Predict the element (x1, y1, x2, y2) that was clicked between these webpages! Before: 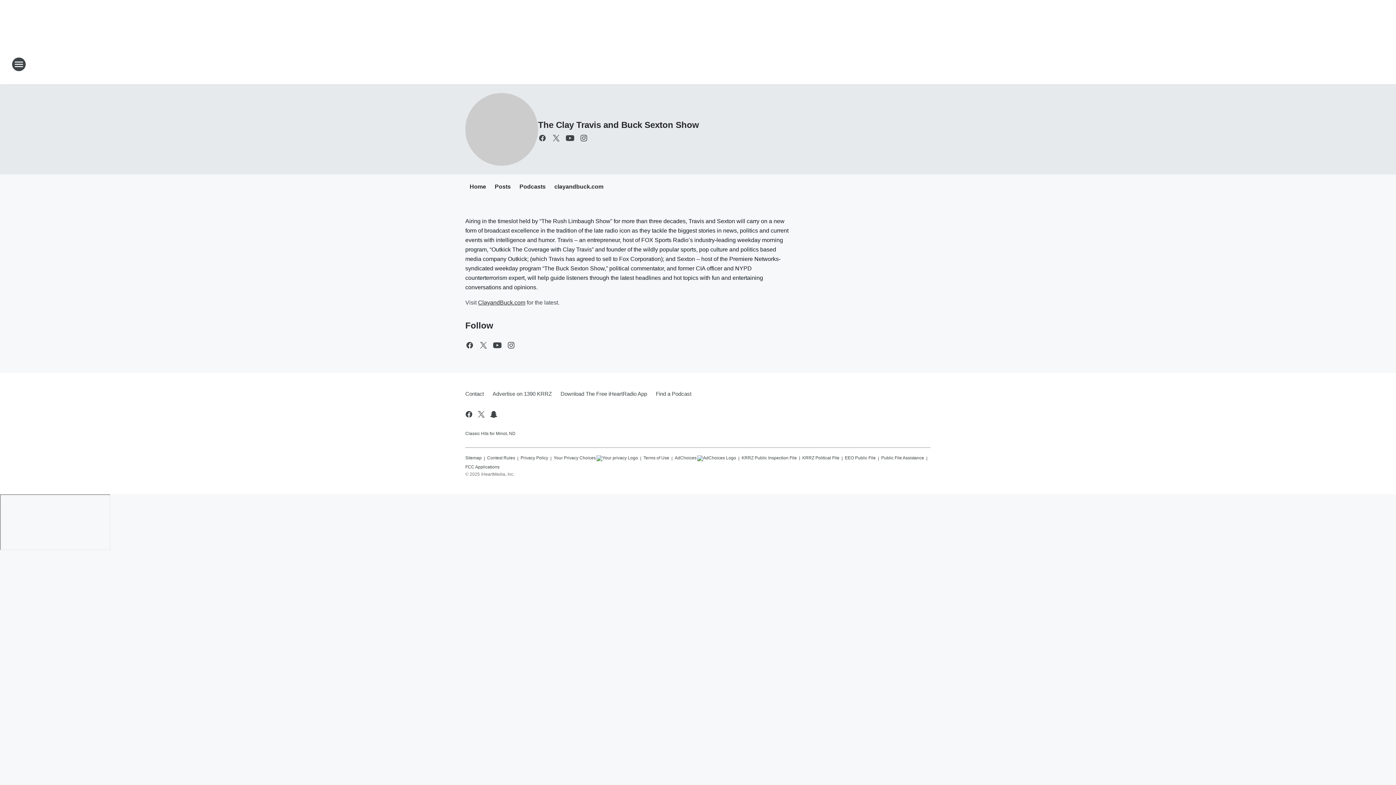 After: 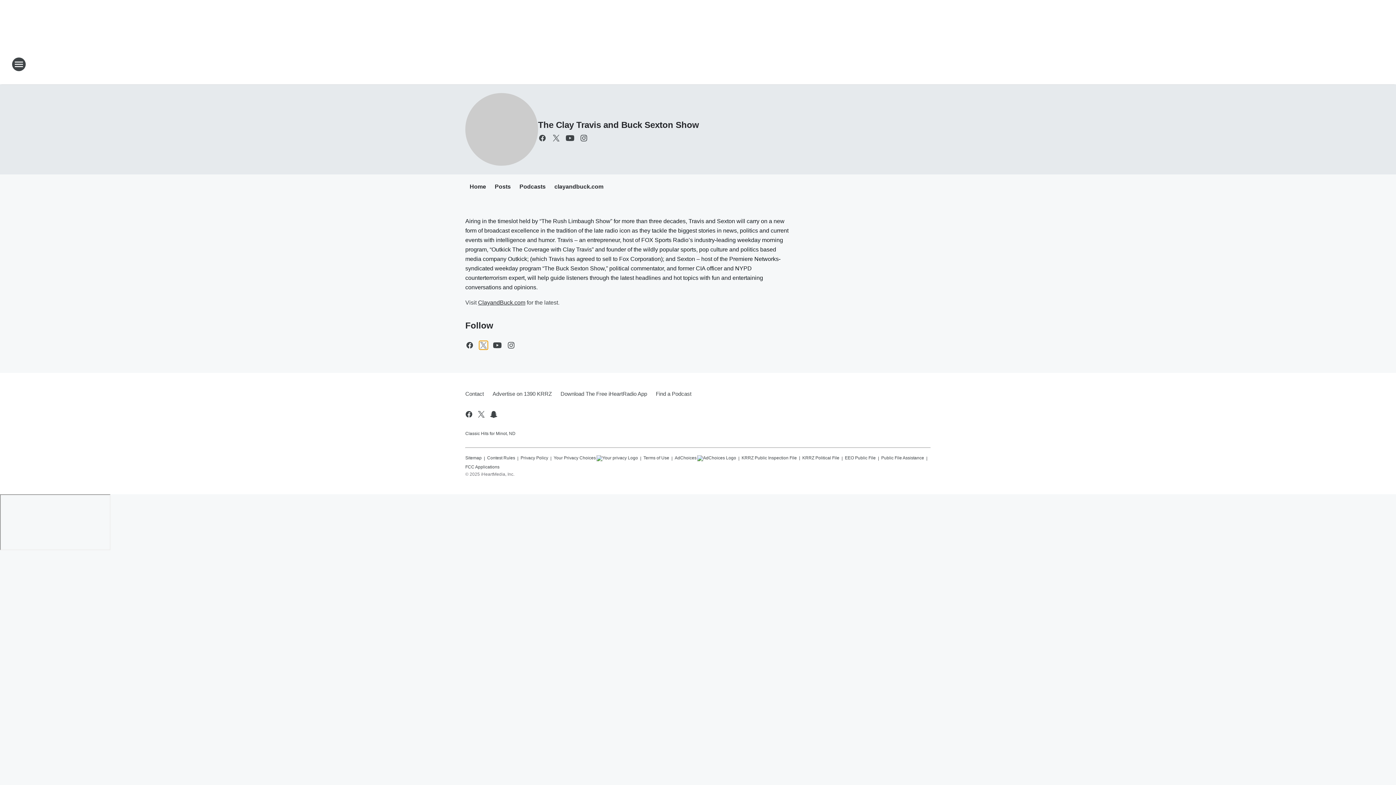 Action: bbox: (479, 341, 488, 349) label: Visit us on X